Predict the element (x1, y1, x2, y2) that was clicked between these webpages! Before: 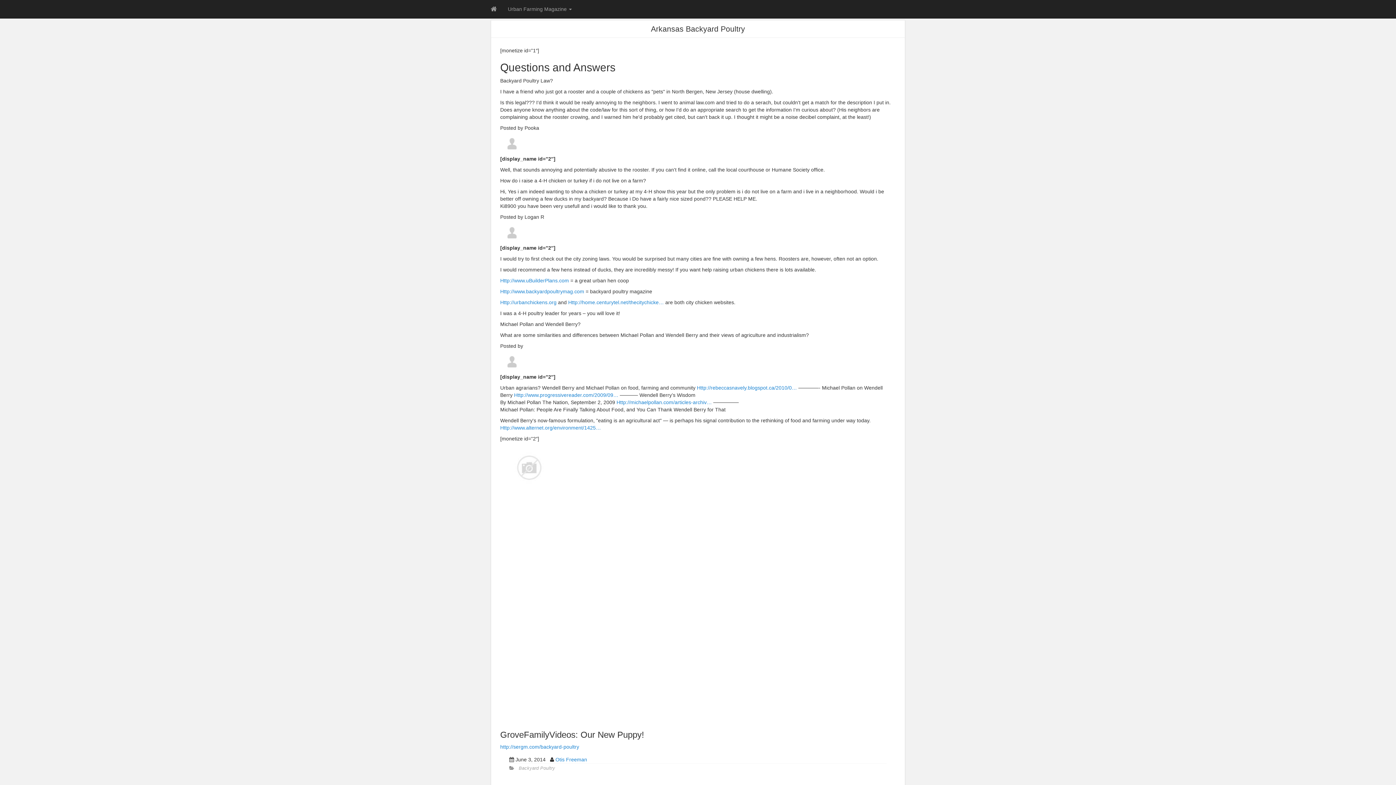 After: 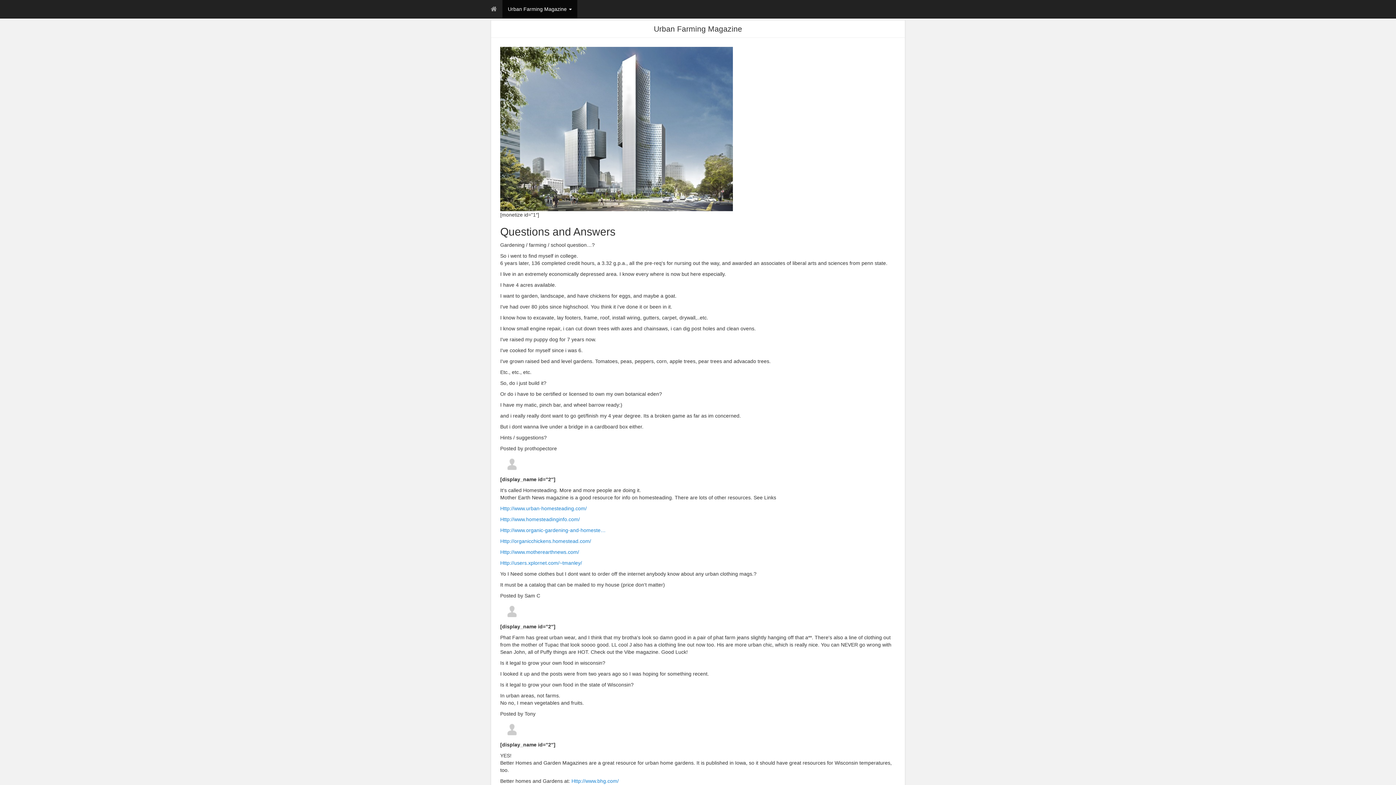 Action: bbox: (502, 0, 577, 18) label: Urban Farming Magazine 